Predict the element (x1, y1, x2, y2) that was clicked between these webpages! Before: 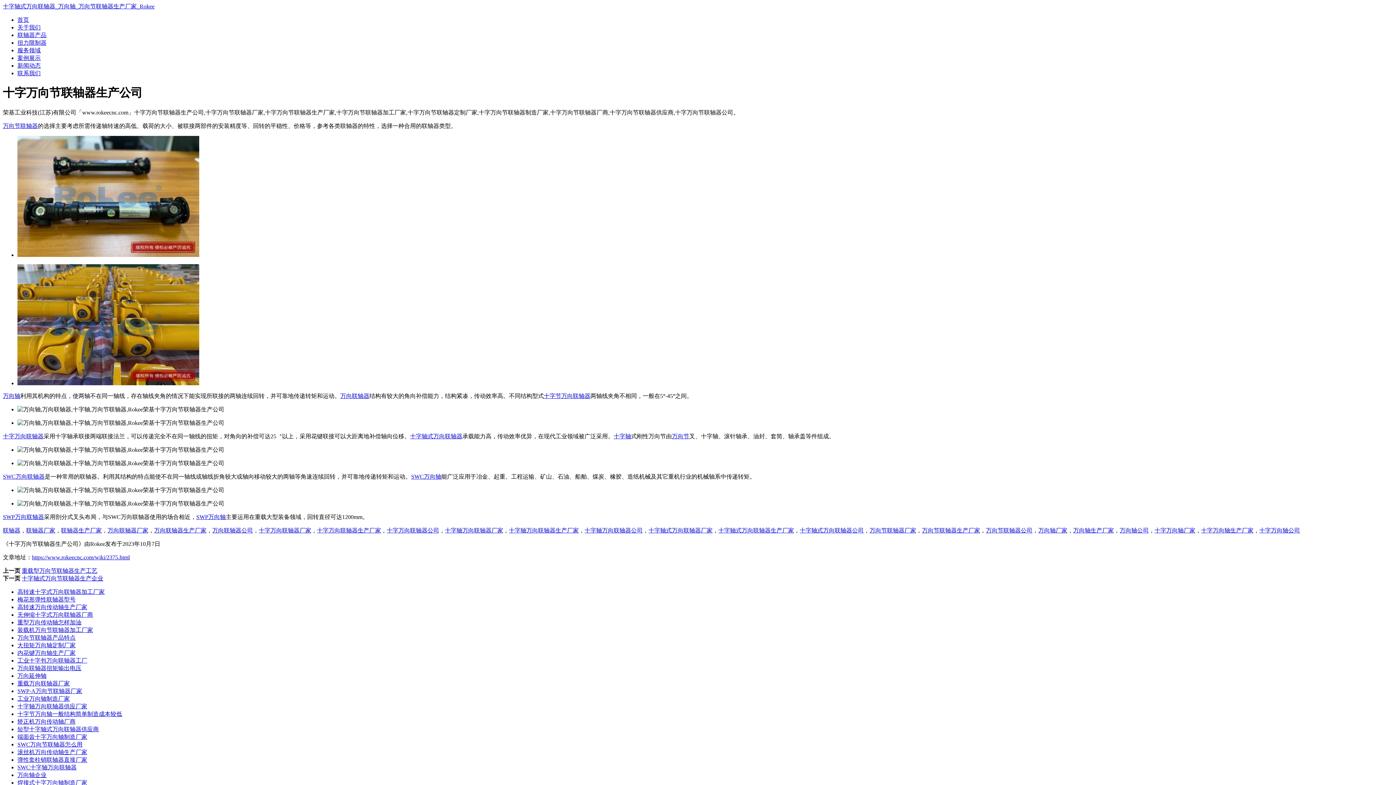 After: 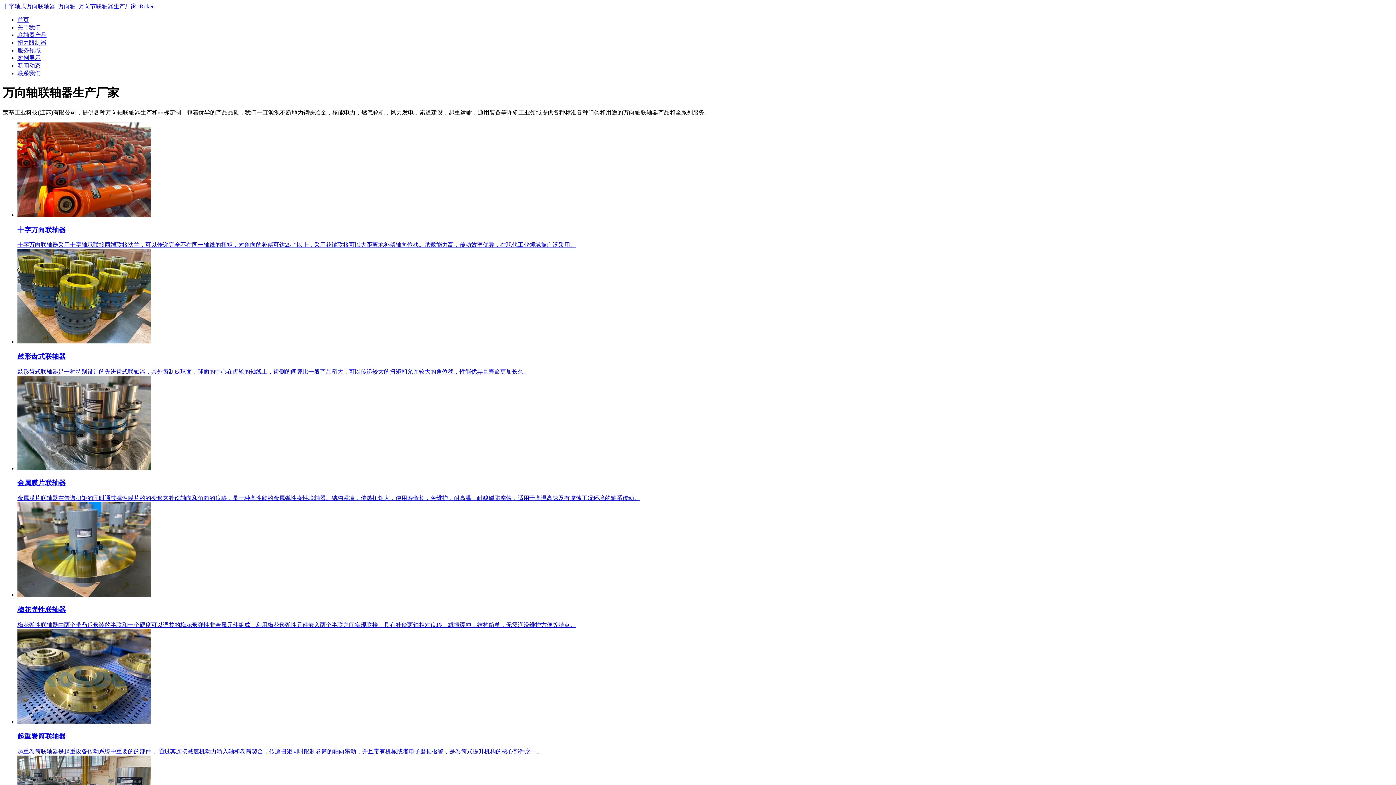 Action: label: 万向节联轴器生产厂家 bbox: (922, 527, 980, 533)